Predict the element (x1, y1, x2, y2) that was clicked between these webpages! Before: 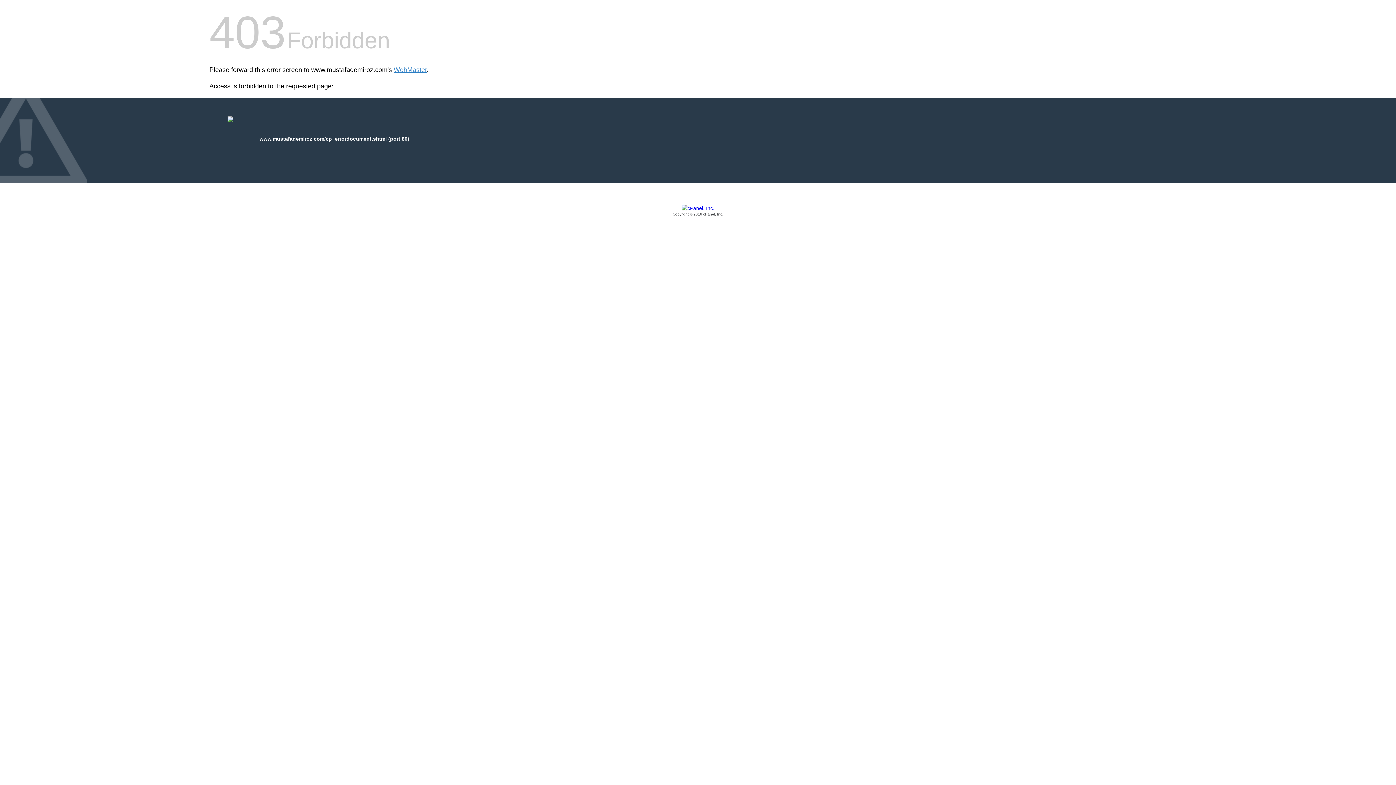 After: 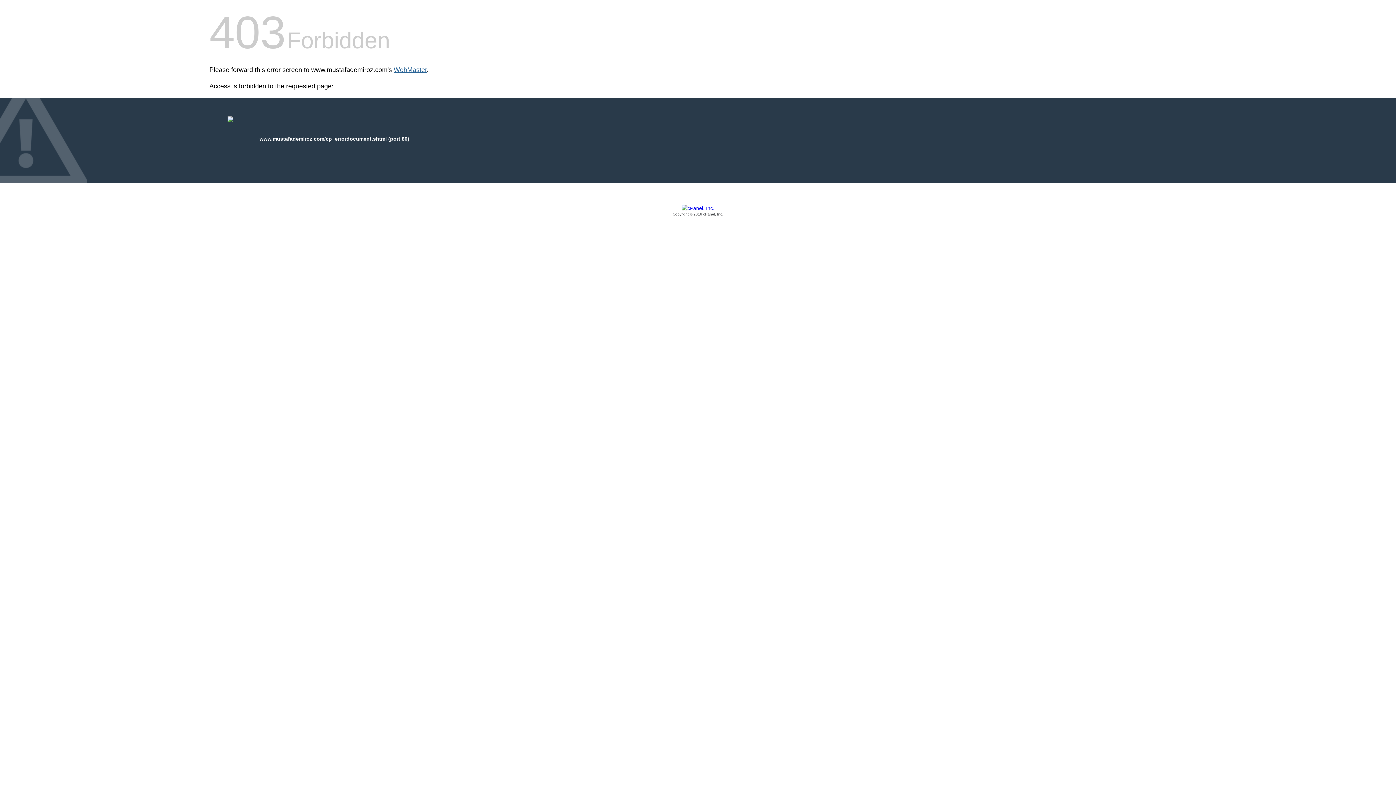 Action: bbox: (393, 66, 426, 73) label: WebMaster